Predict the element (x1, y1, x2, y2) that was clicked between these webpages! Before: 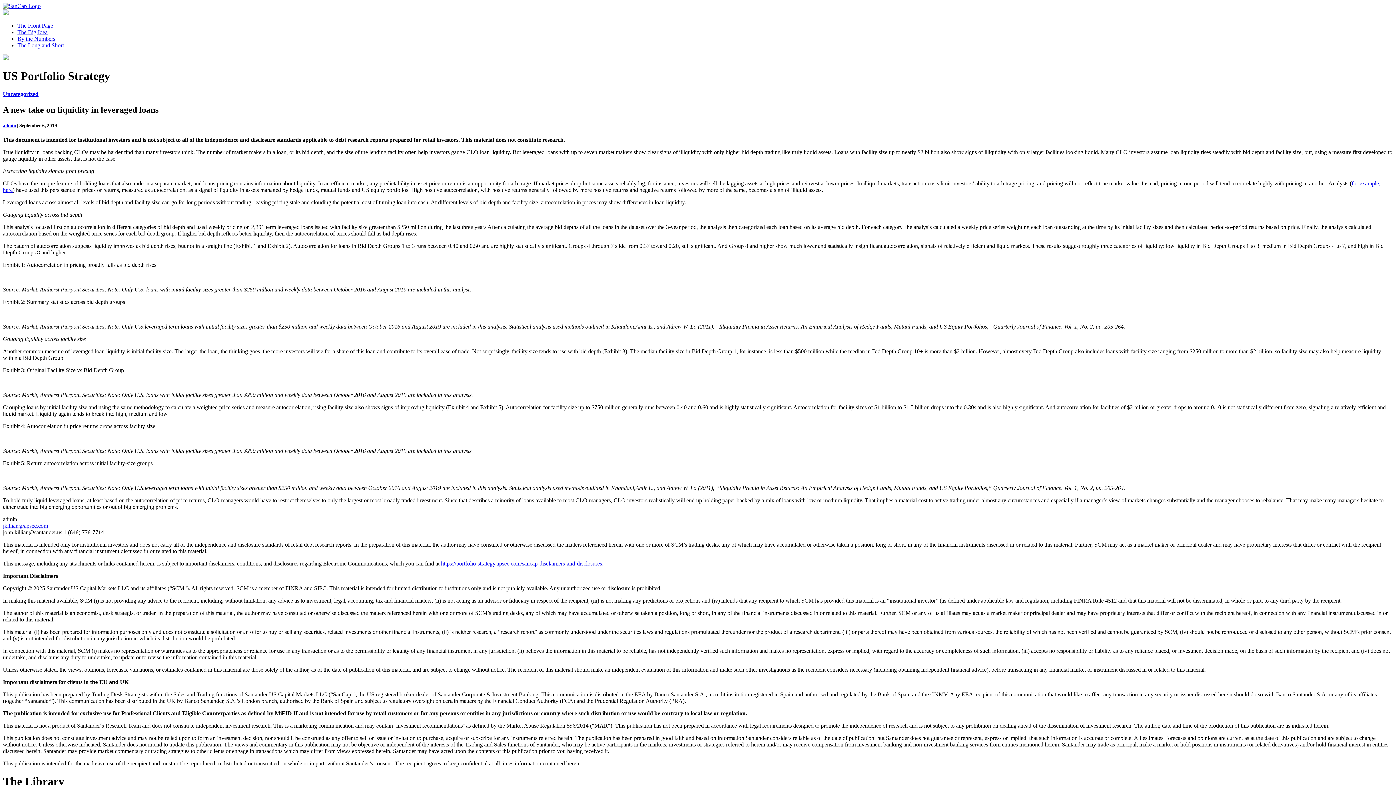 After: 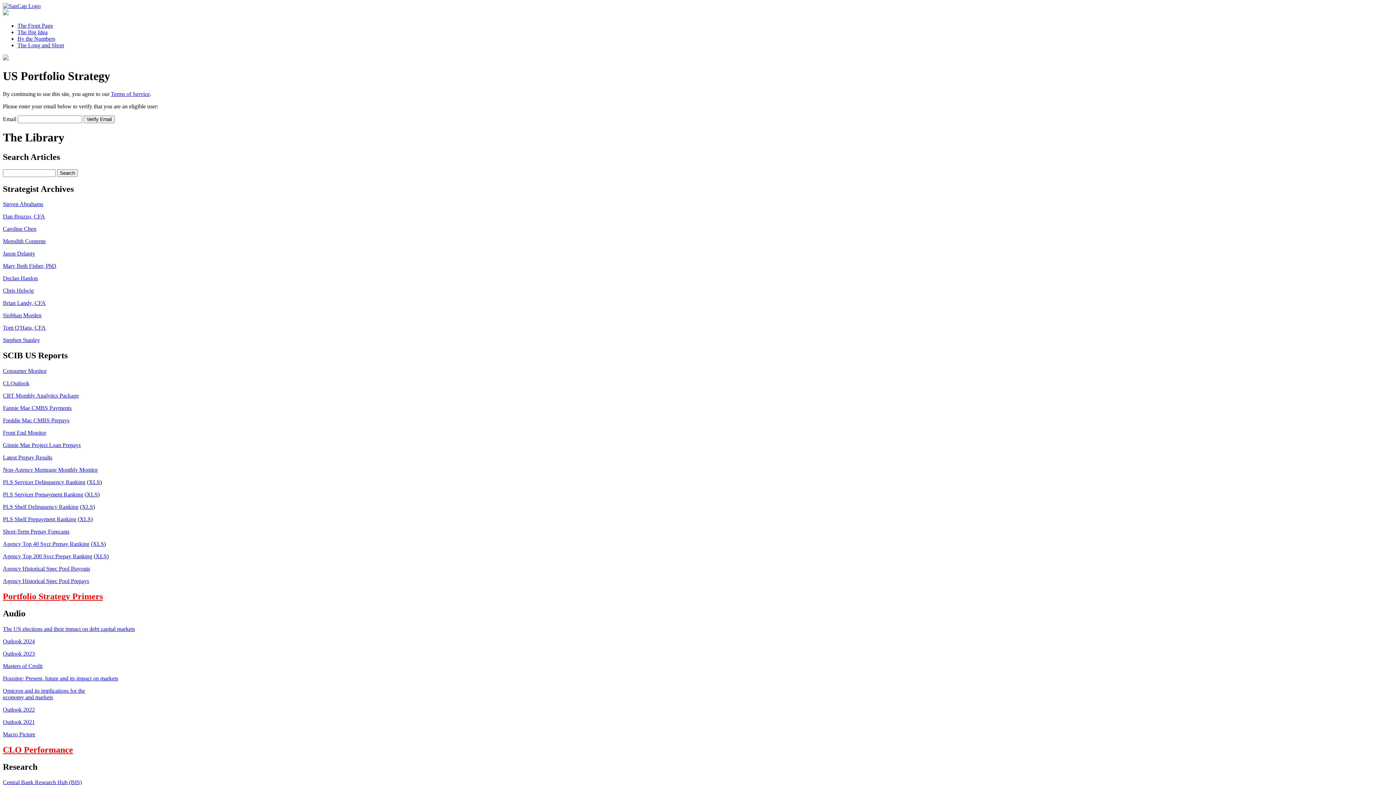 Action: bbox: (17, 22, 53, 28) label: The Front Page